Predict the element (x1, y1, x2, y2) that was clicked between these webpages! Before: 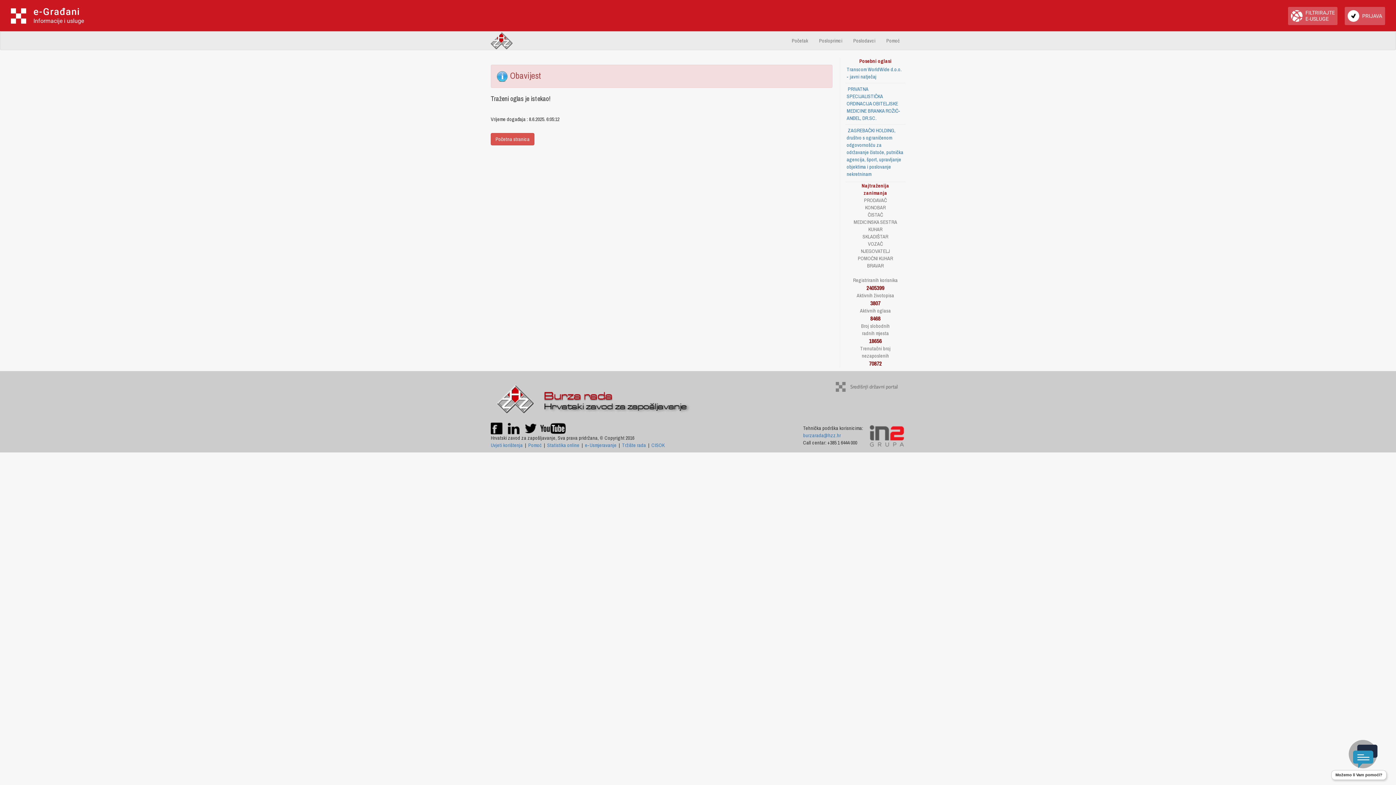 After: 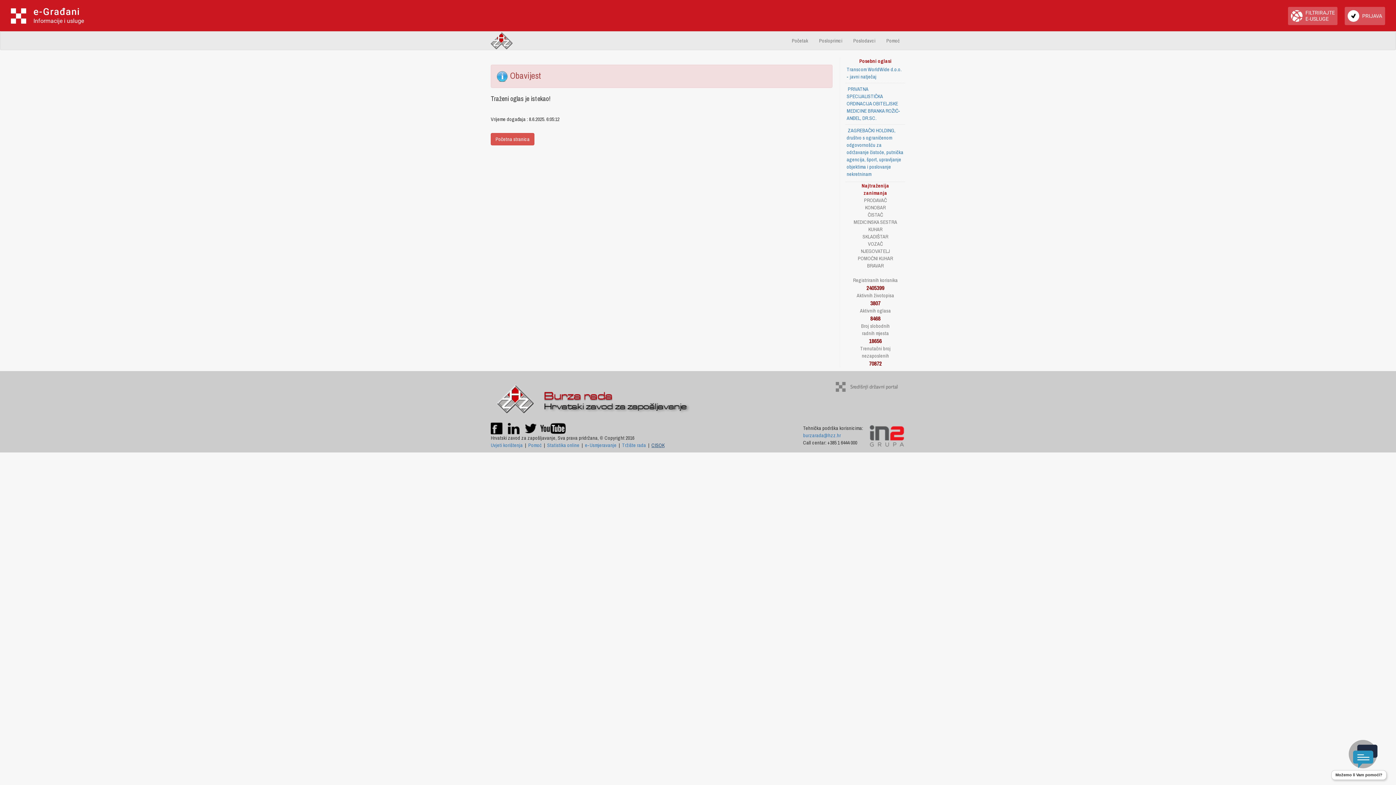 Action: bbox: (651, 442, 664, 448) label: CISOK